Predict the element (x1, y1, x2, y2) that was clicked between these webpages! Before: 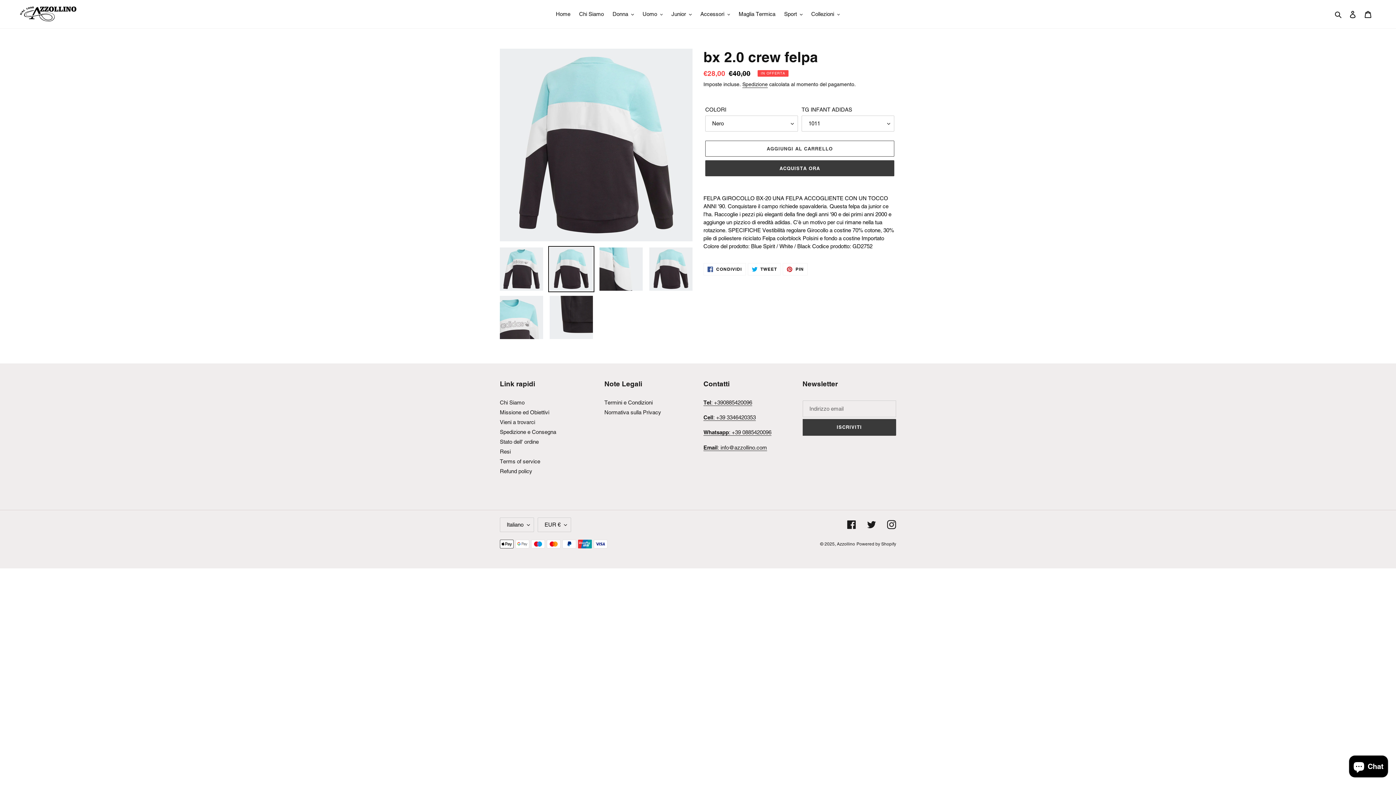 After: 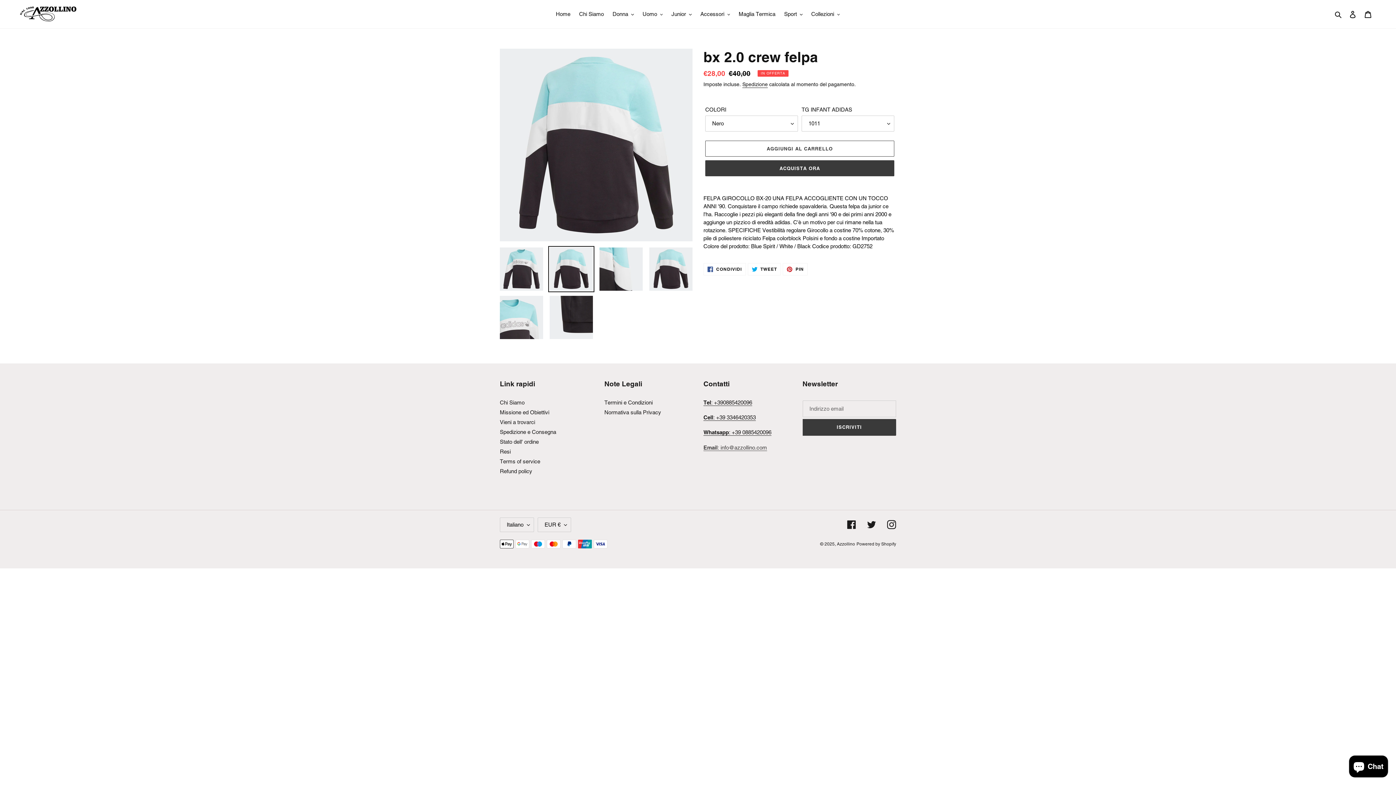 Action: bbox: (703, 444, 767, 451) label: Email: info@azzollino.com